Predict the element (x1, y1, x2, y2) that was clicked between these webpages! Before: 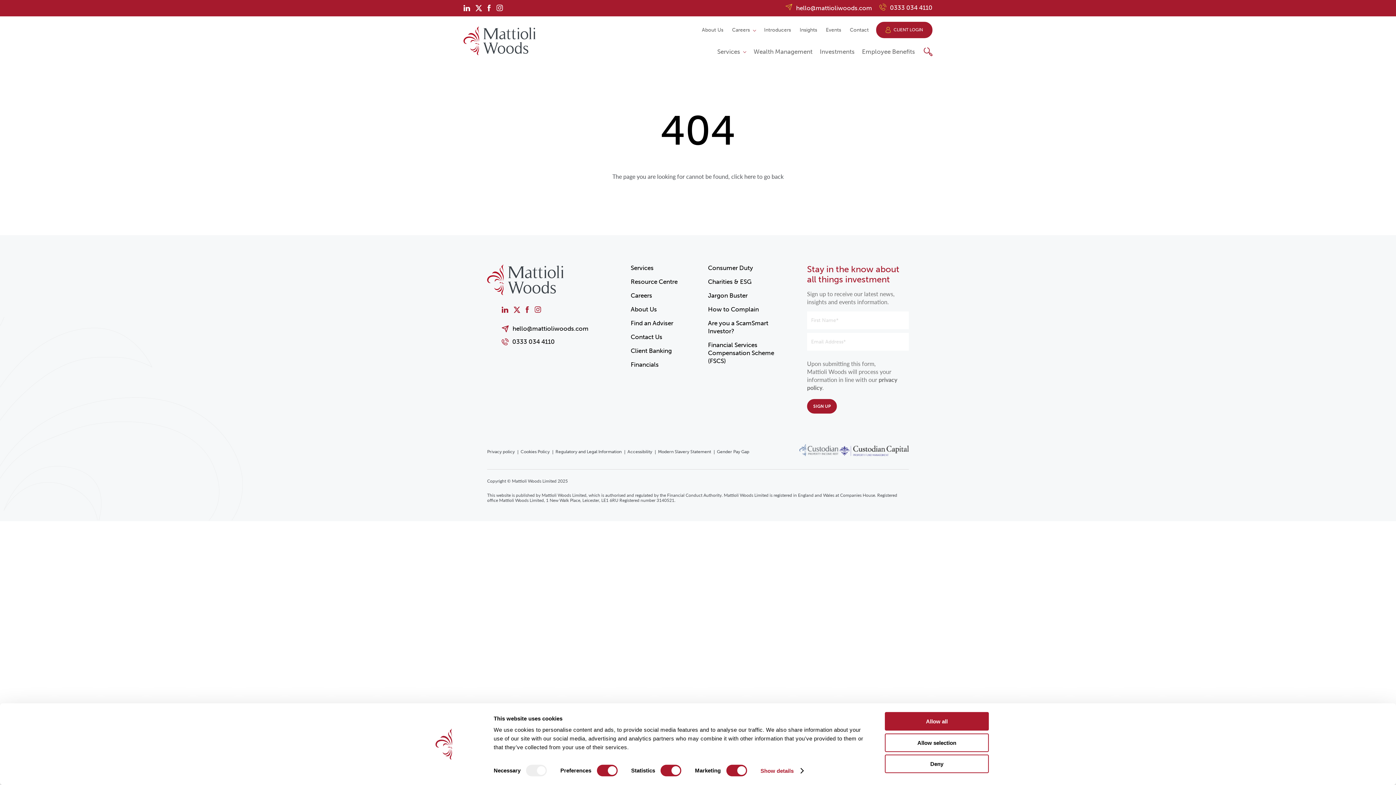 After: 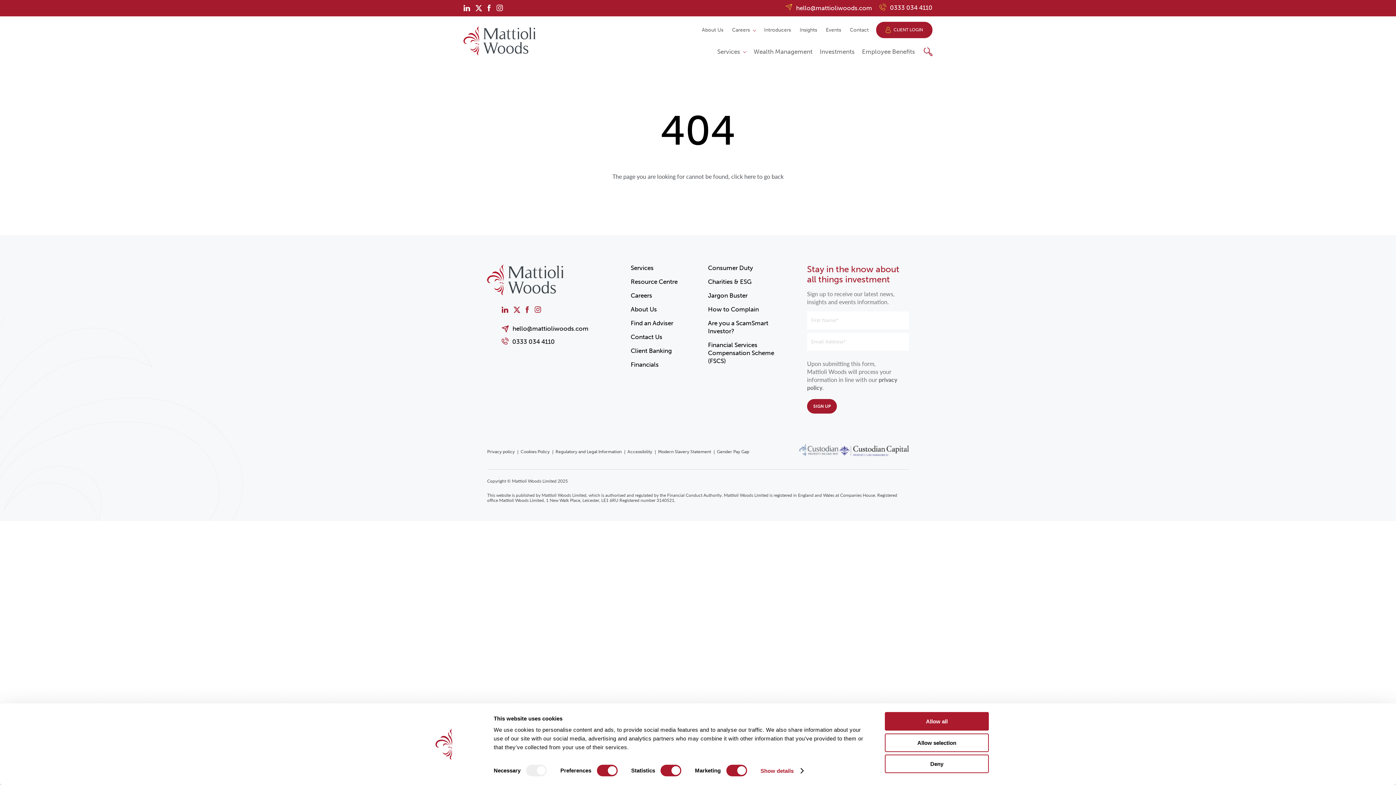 Action: label: 0333 034 4110 bbox: (512, 338, 554, 345)